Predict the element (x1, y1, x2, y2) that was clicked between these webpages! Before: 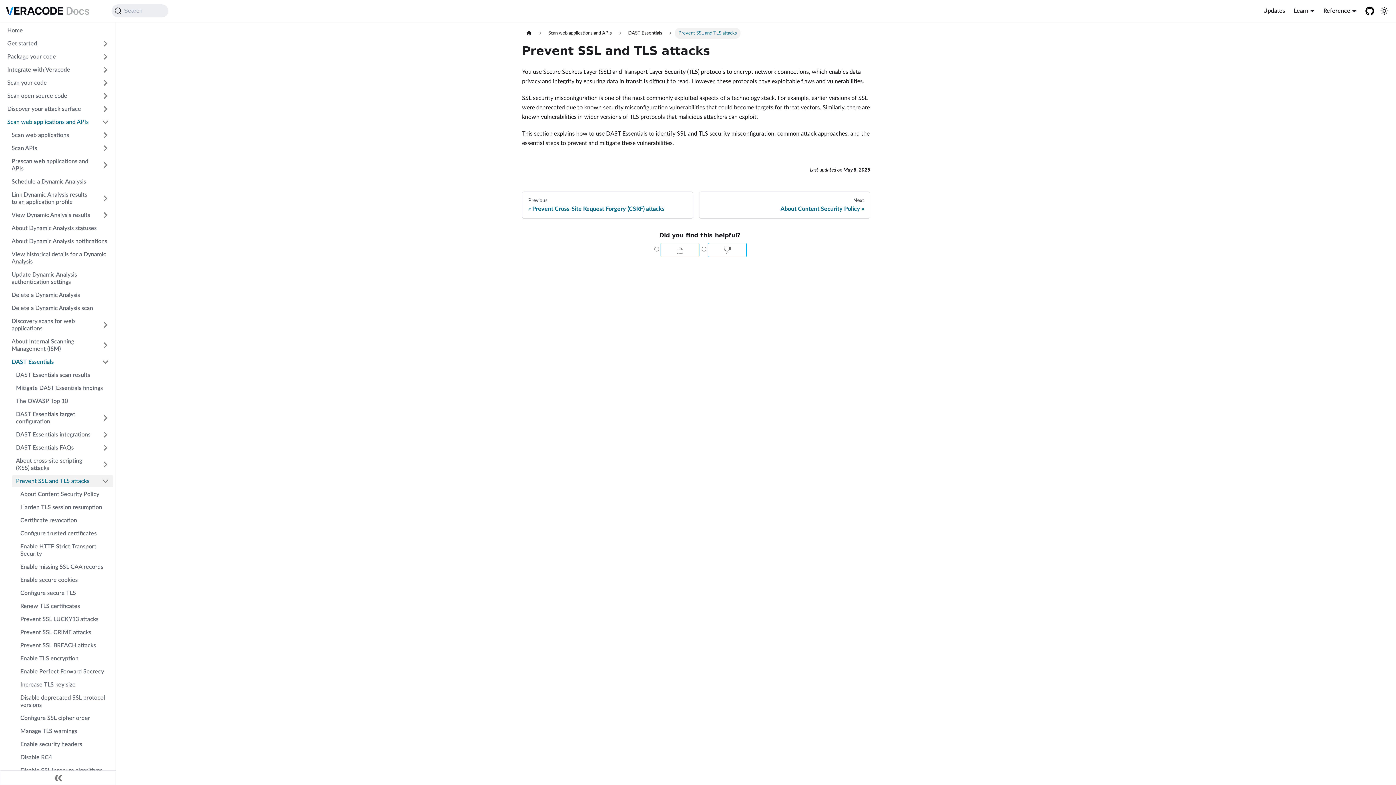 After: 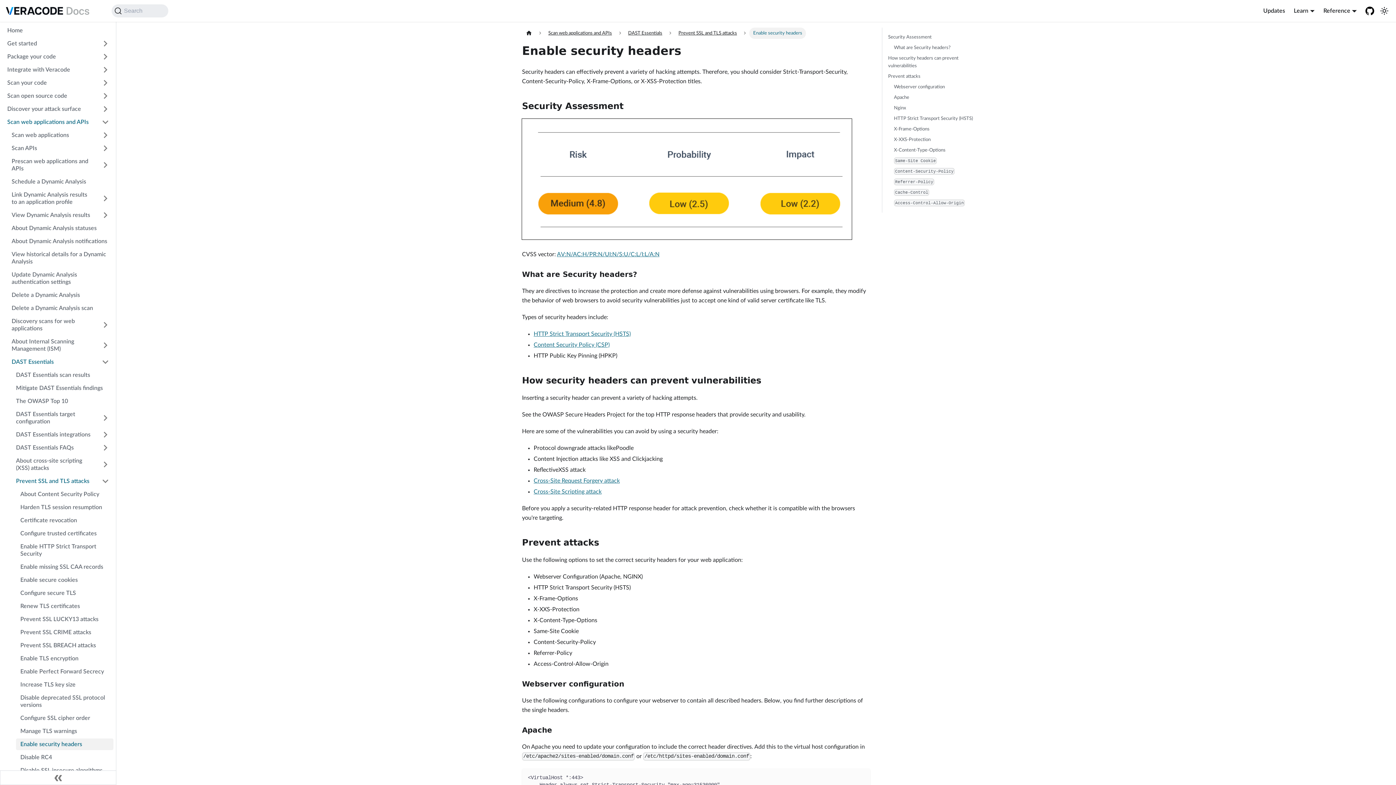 Action: bbox: (16, 738, 113, 750) label: Enable security headers